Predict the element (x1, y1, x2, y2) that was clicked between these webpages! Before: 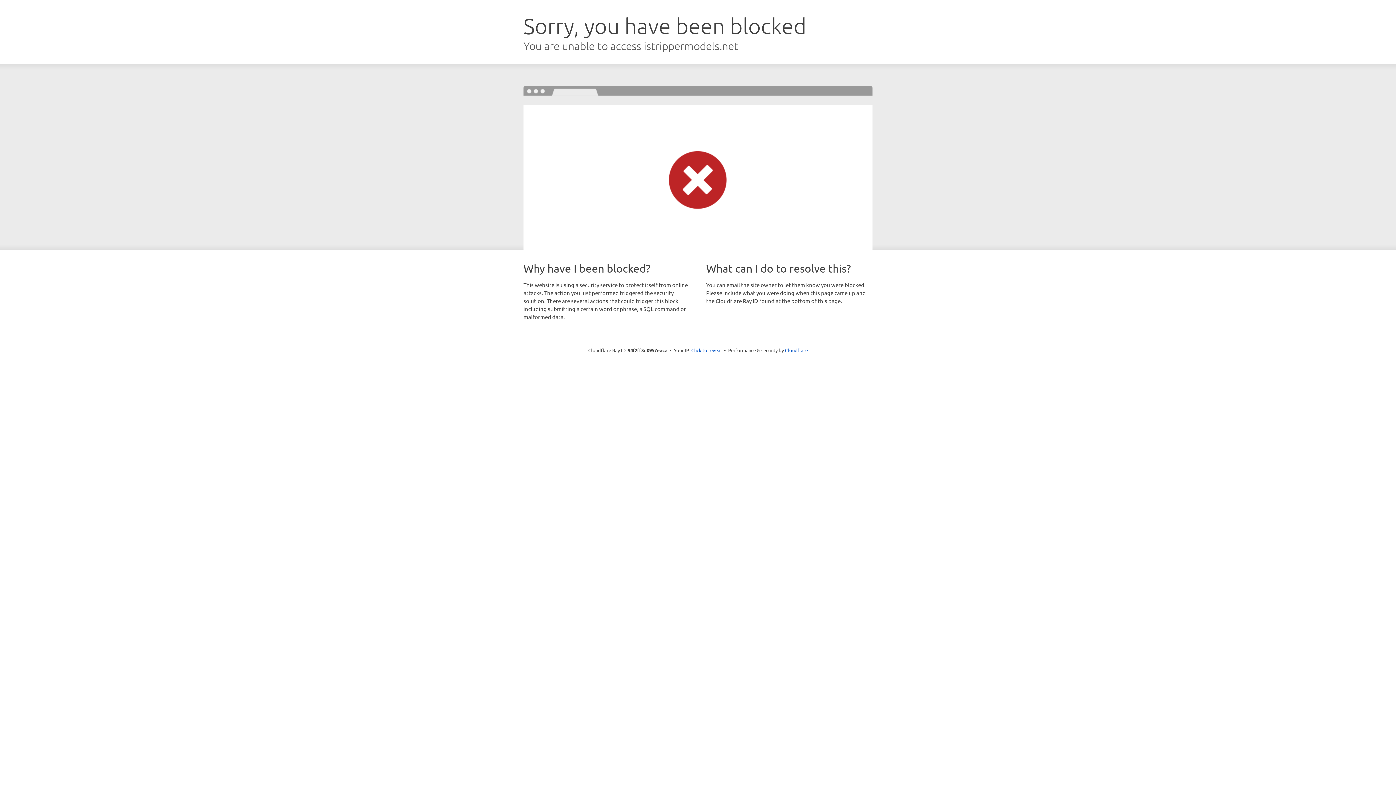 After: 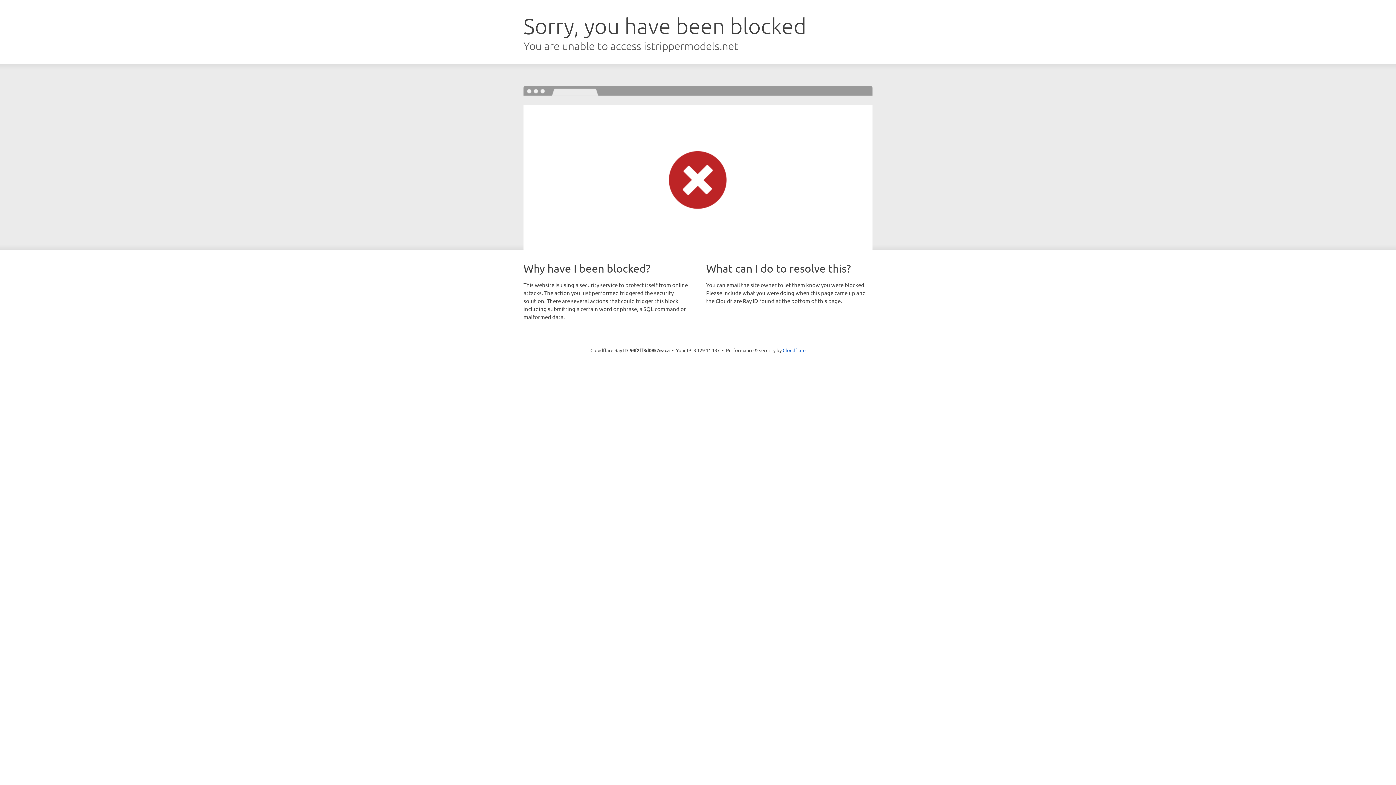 Action: bbox: (691, 346, 722, 353) label: Click to reveal